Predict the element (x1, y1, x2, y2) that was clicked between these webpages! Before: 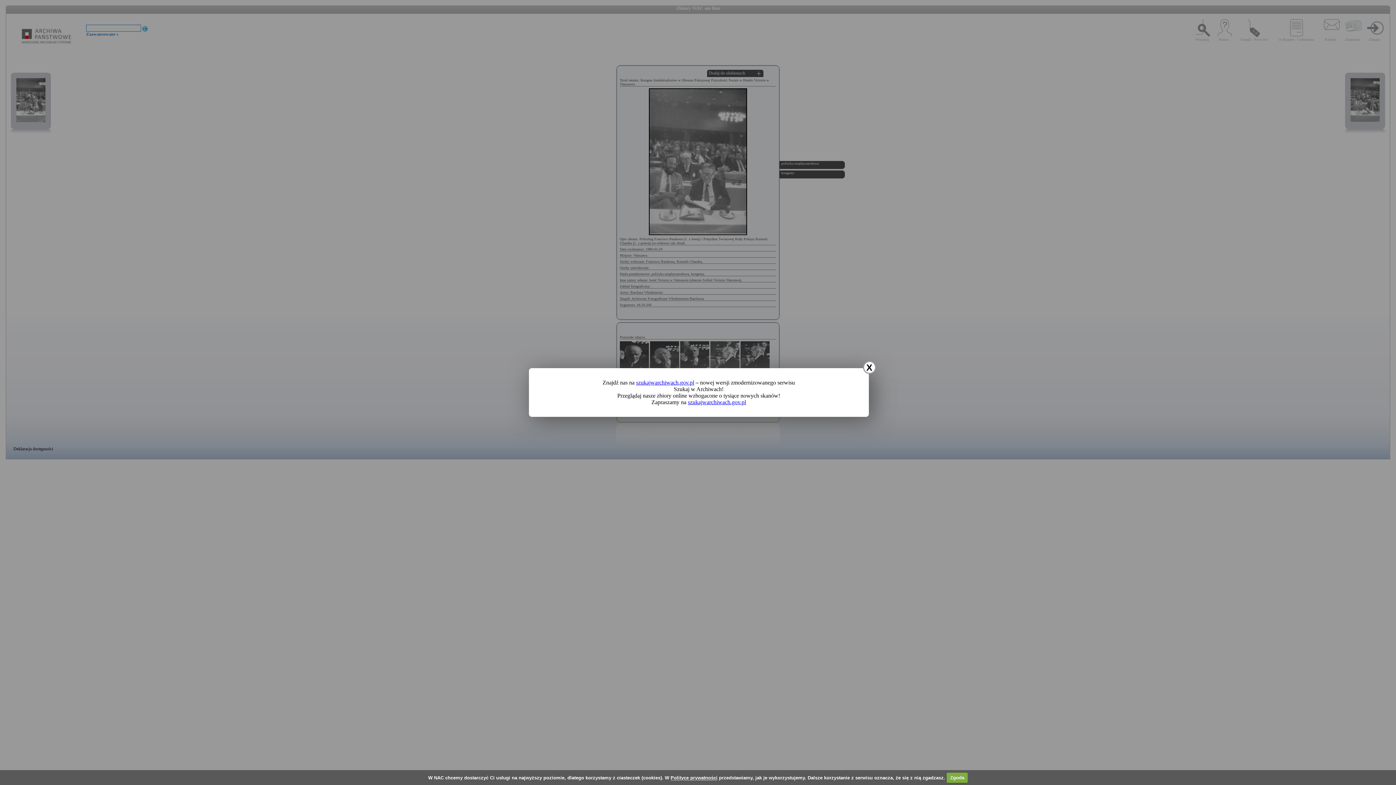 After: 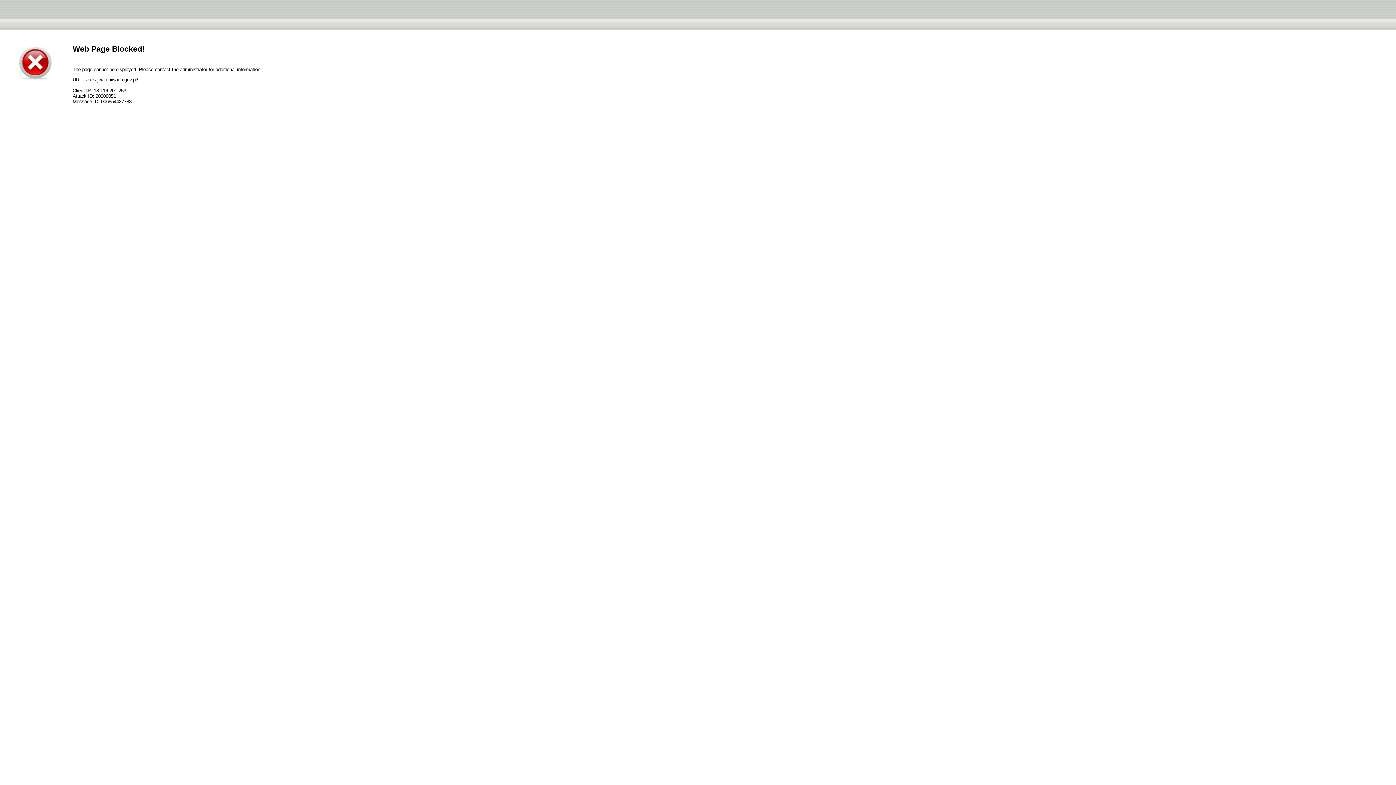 Action: bbox: (636, 379, 694, 385) label: szukajwarchiwach.gov.pl